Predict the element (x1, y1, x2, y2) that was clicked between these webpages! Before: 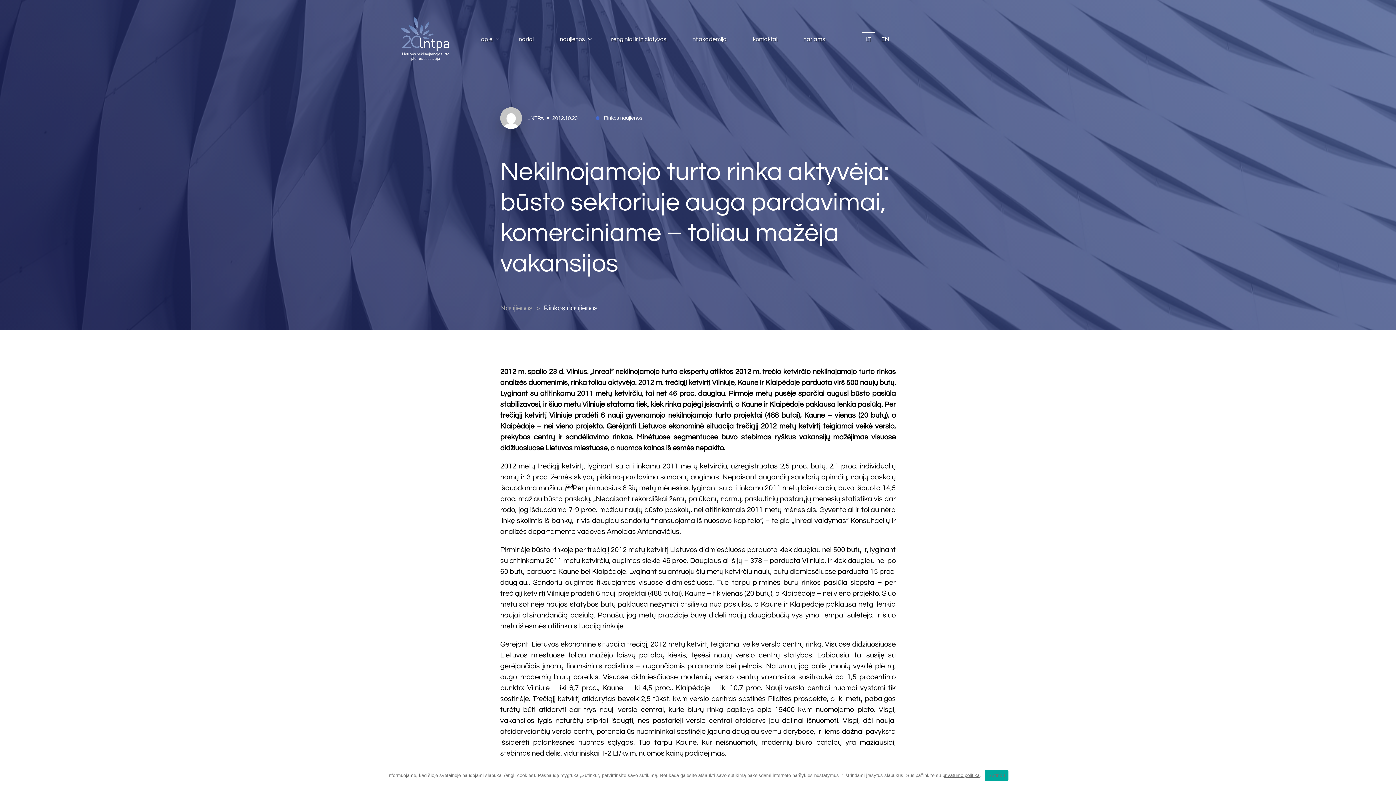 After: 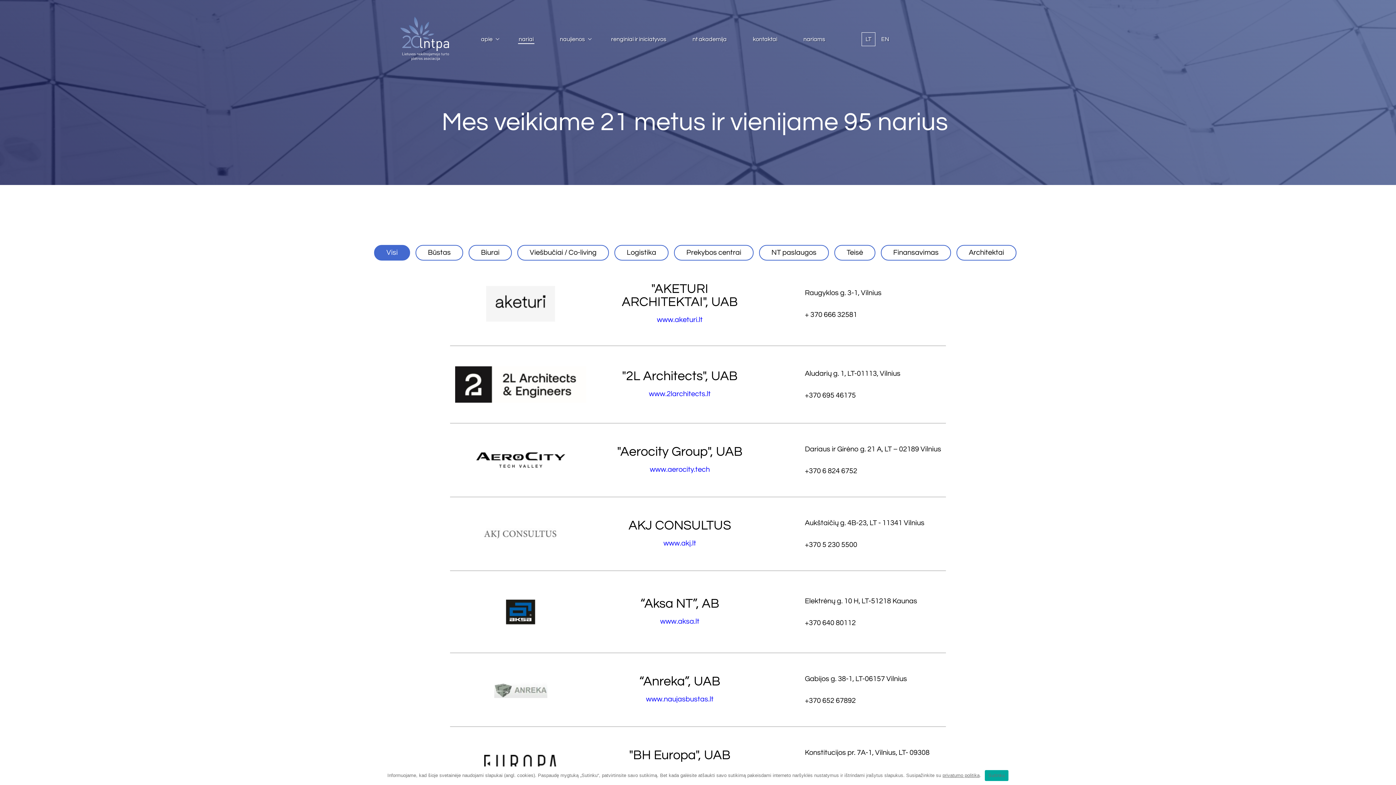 Action: bbox: (518, 36, 533, 42) label: nariai